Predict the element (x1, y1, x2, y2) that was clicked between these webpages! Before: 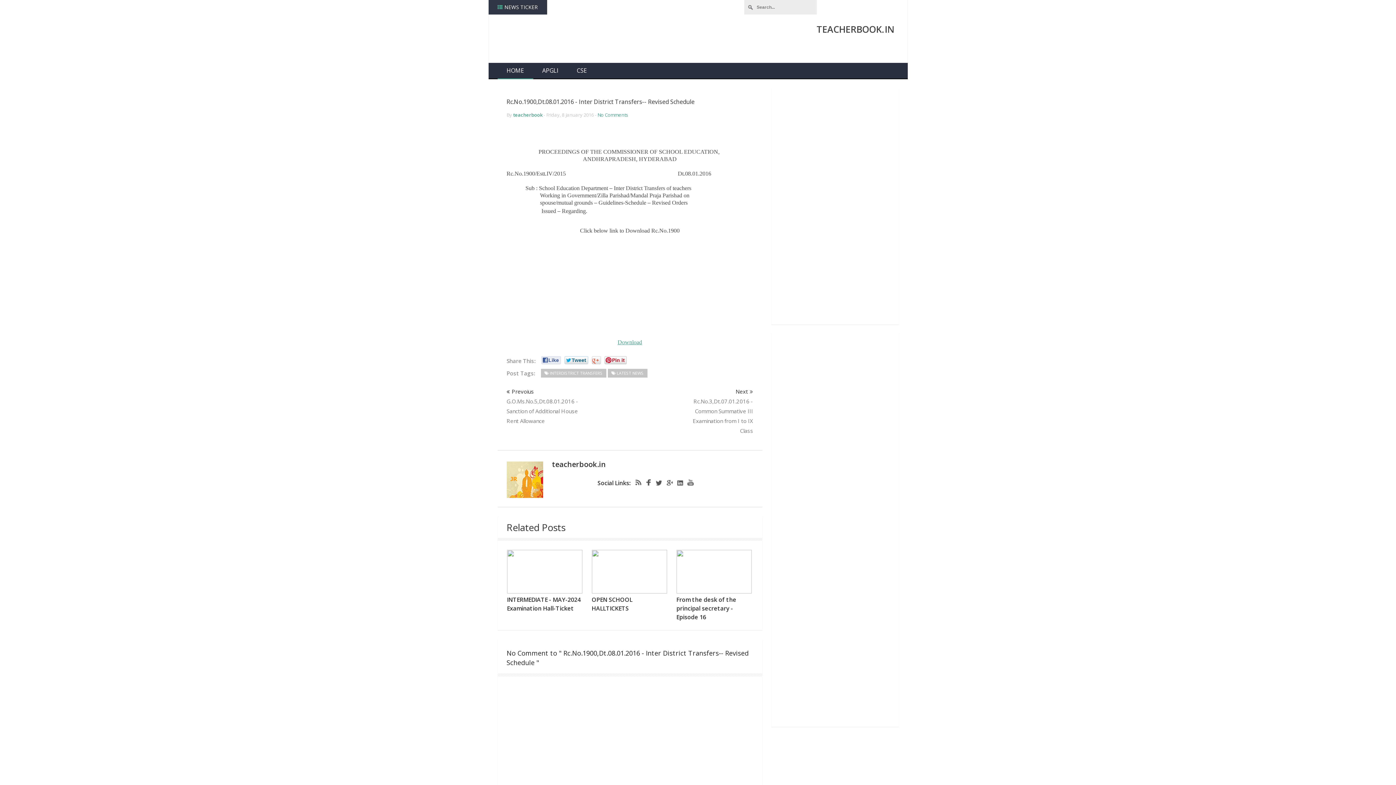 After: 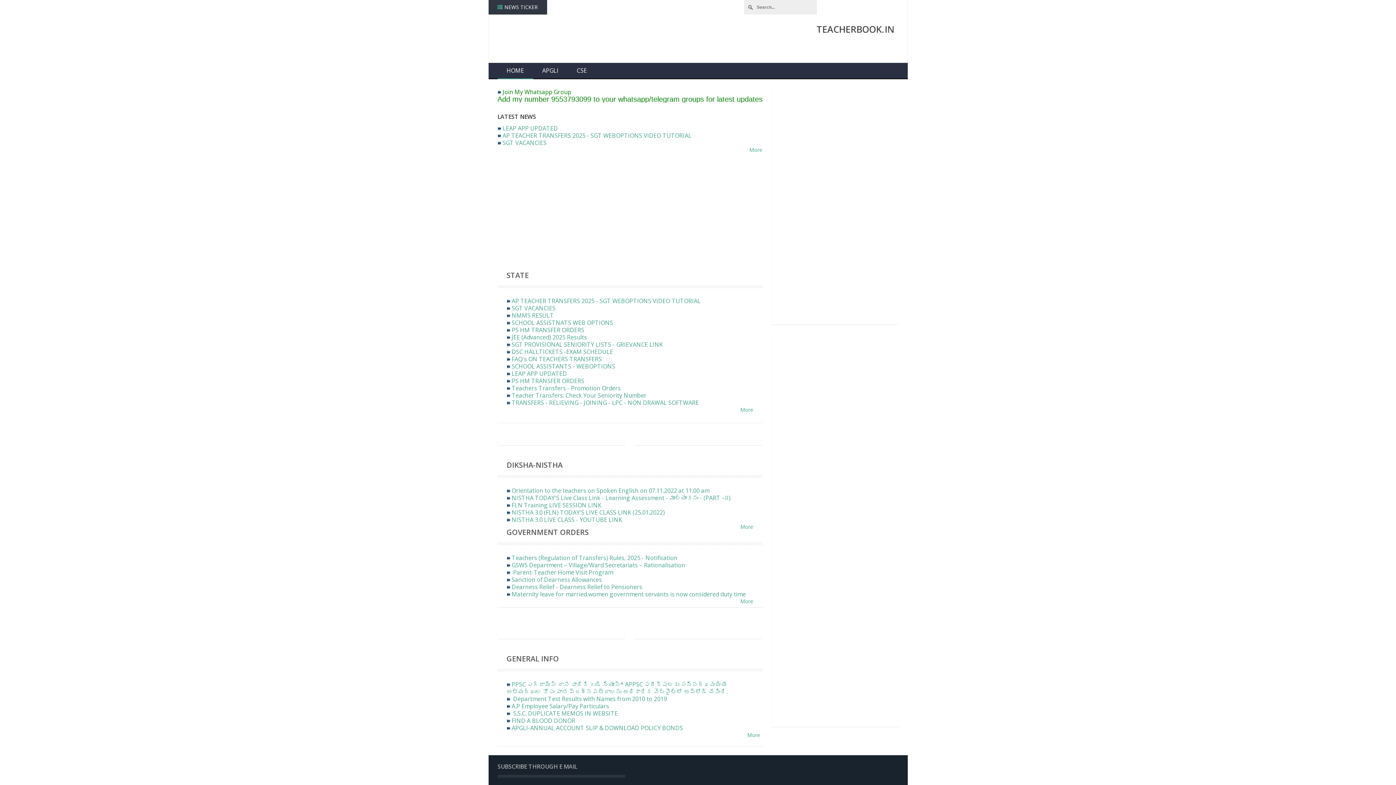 Action: label: HOME bbox: (497, 62, 533, 78)